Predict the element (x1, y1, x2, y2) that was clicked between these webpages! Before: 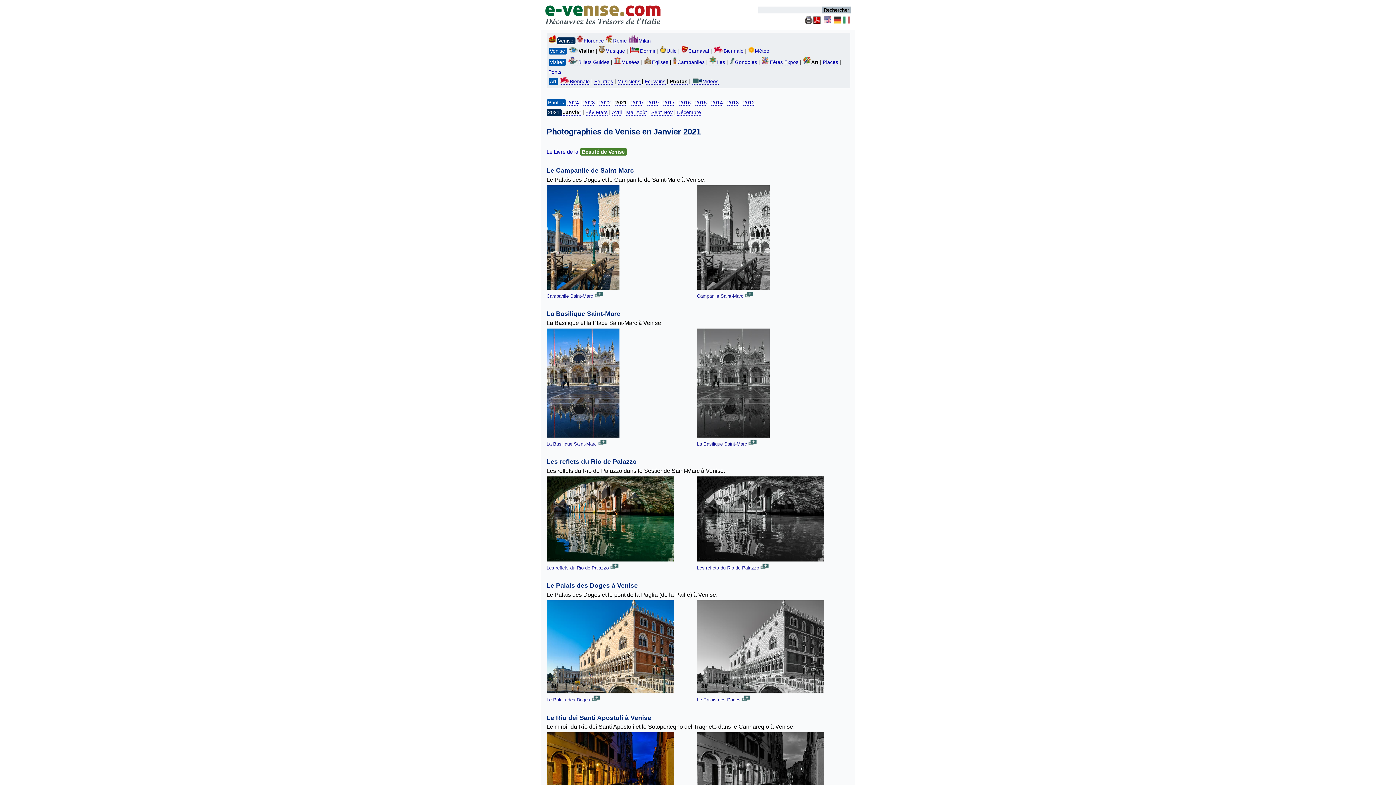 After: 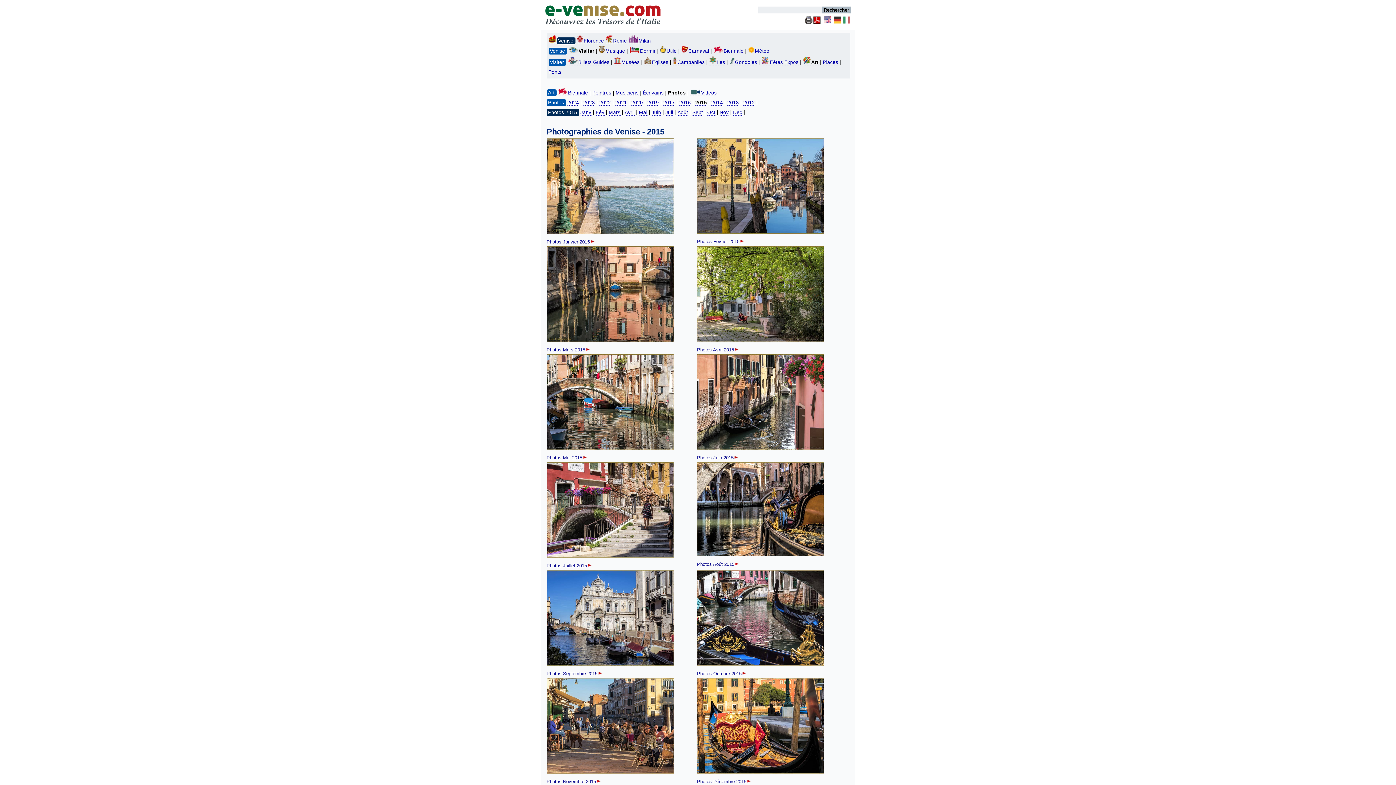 Action: bbox: (695, 99, 707, 105) label: 2015